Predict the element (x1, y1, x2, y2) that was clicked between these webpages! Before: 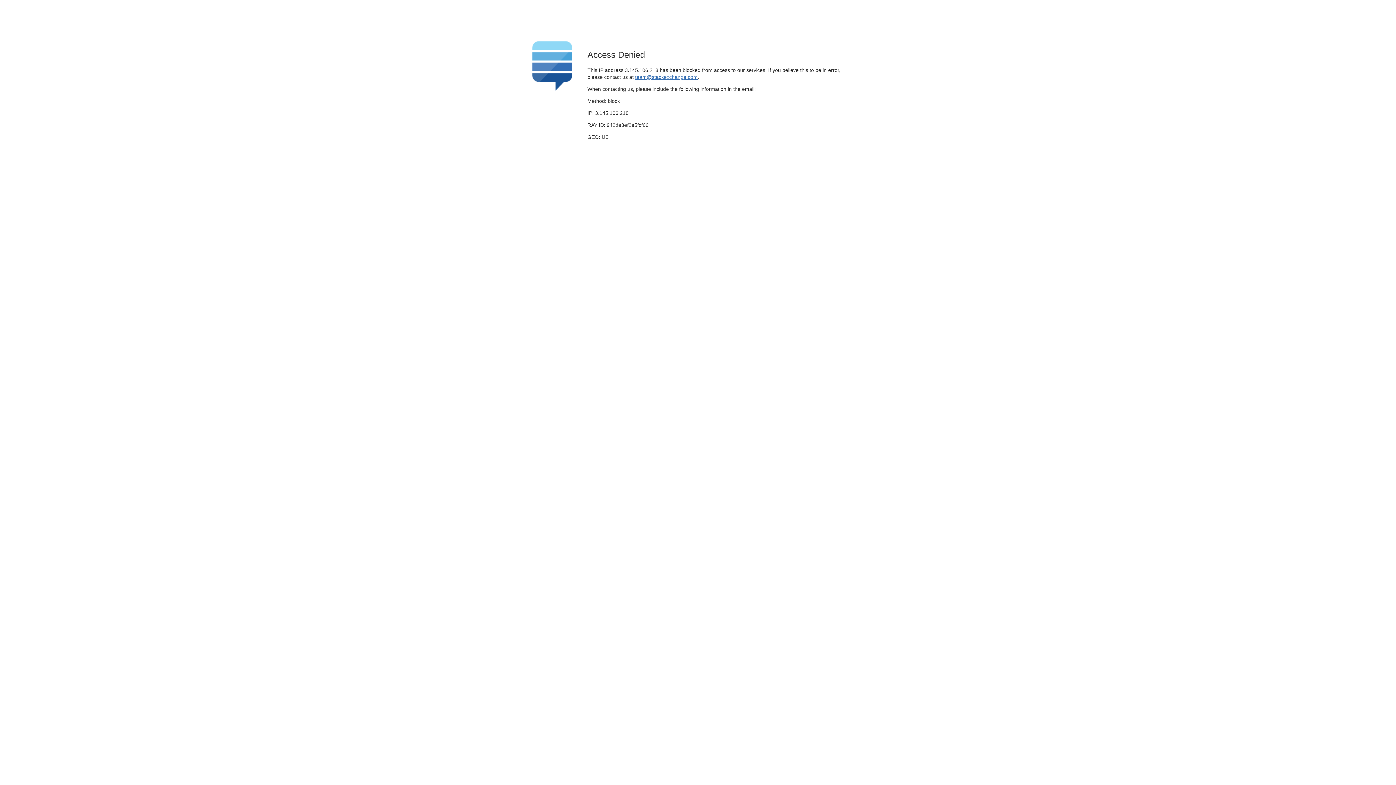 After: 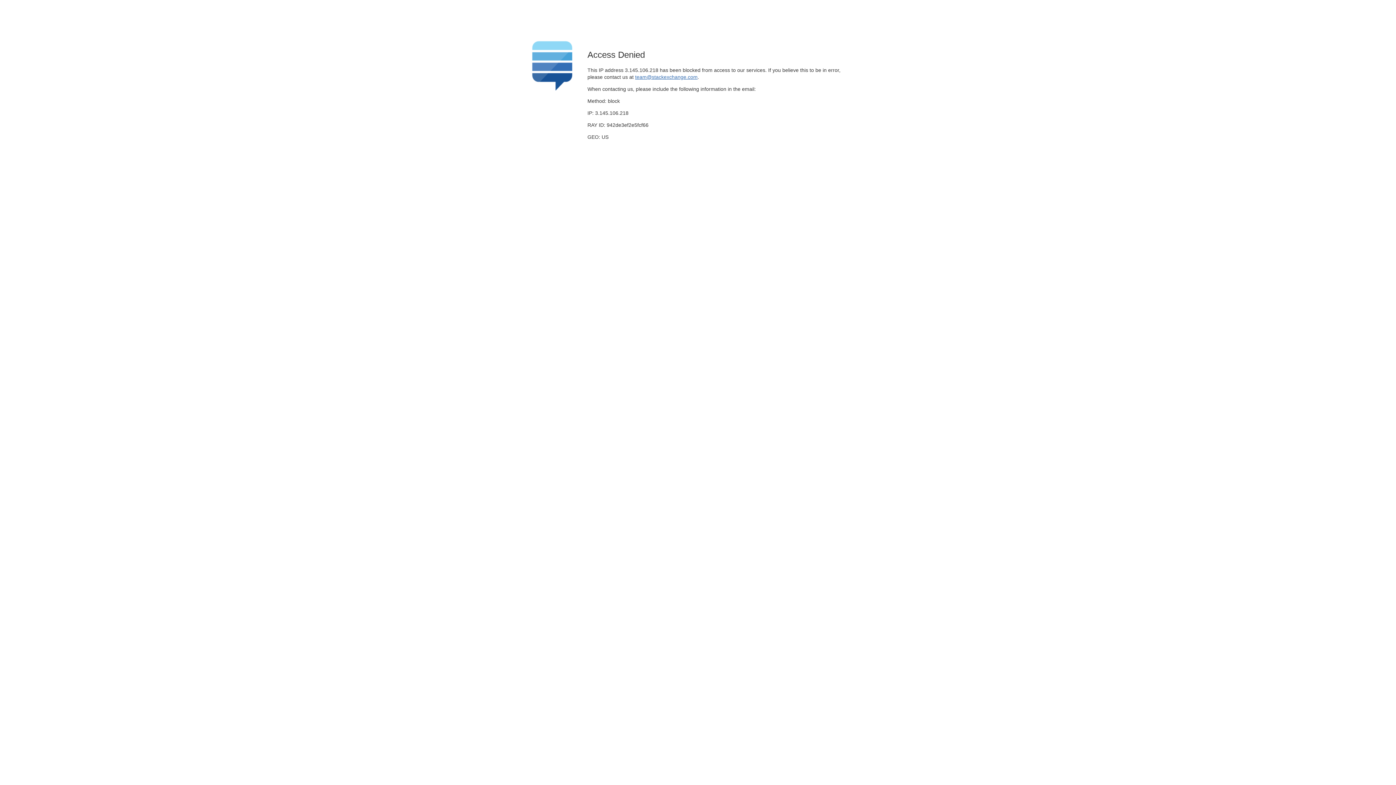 Action: bbox: (635, 74, 697, 79) label: team@stackexchange.com